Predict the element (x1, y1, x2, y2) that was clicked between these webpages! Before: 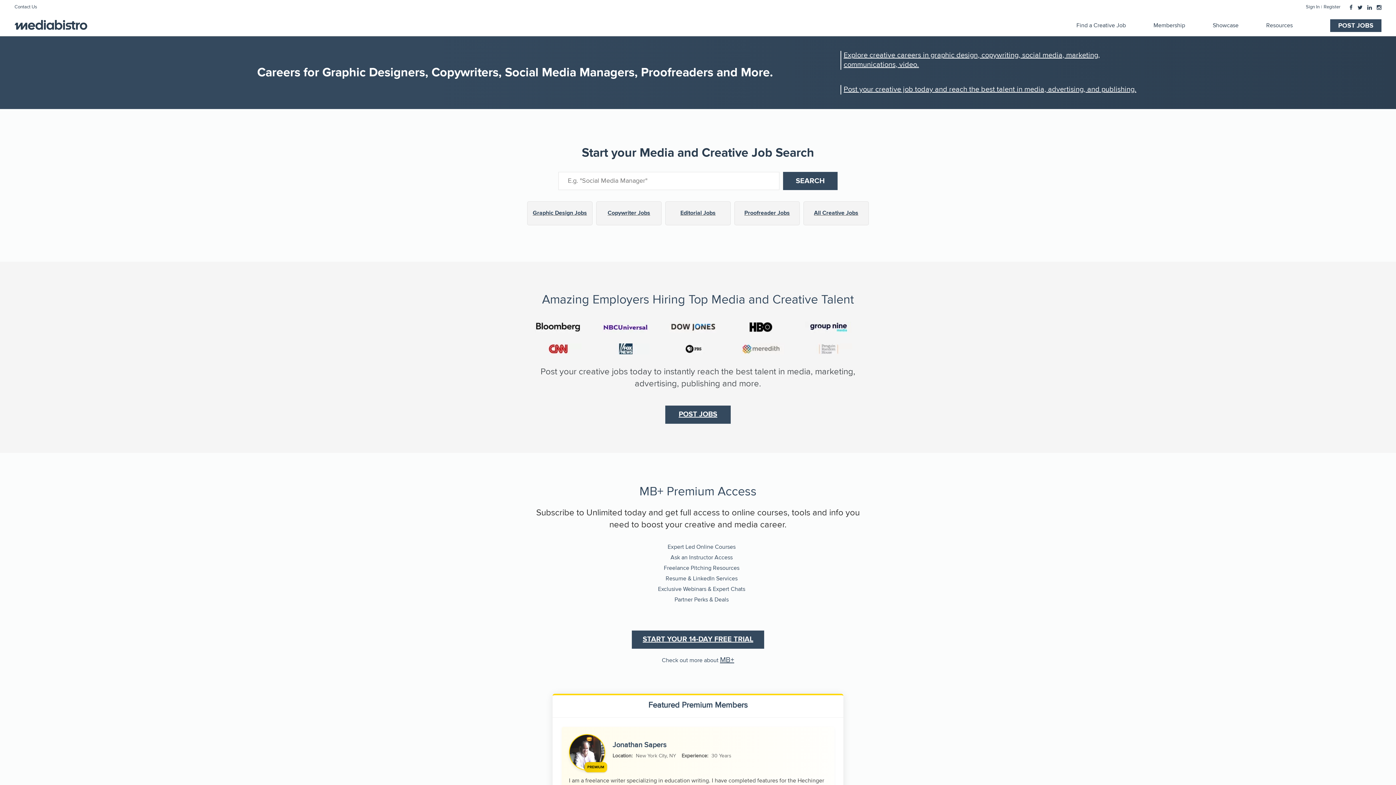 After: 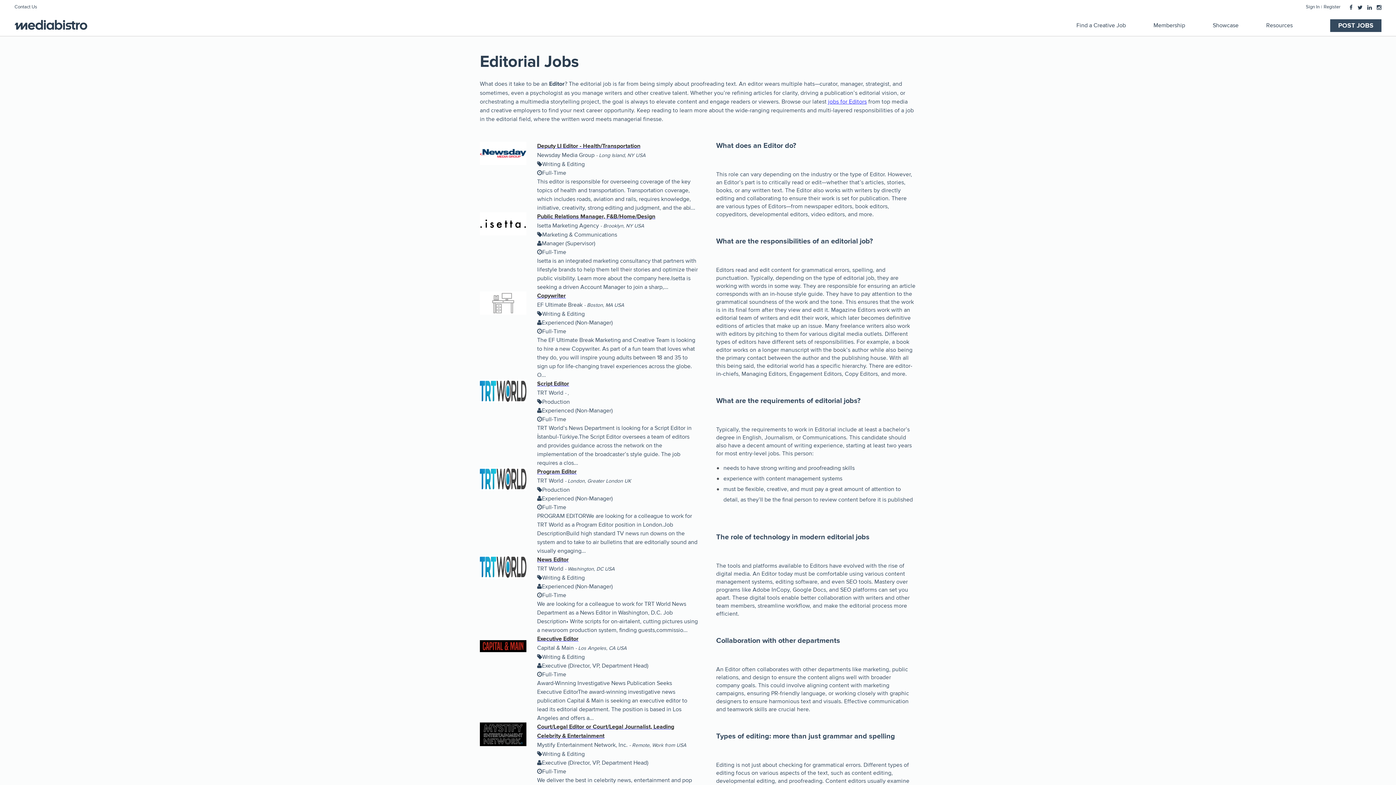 Action: label: Editorial Jobs bbox: (665, 201, 730, 225)